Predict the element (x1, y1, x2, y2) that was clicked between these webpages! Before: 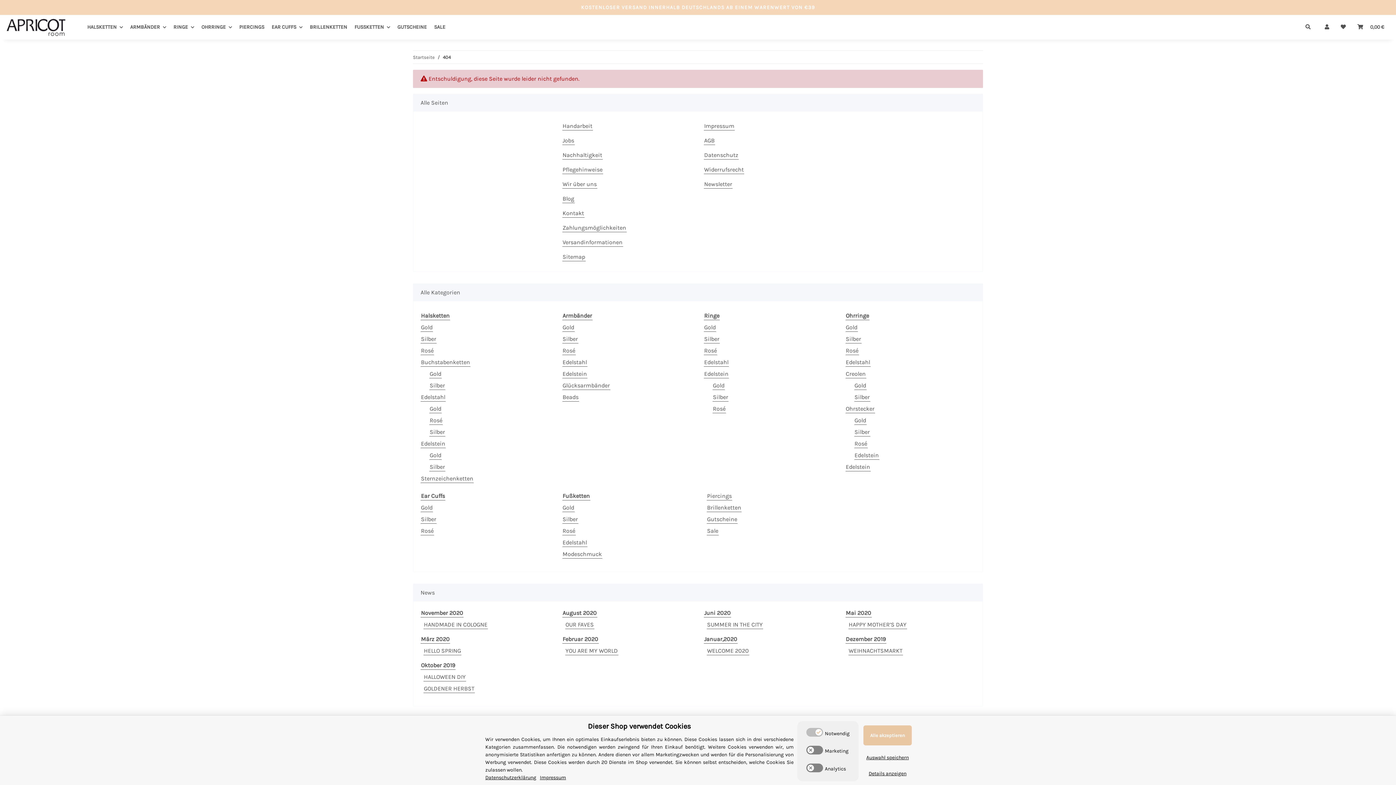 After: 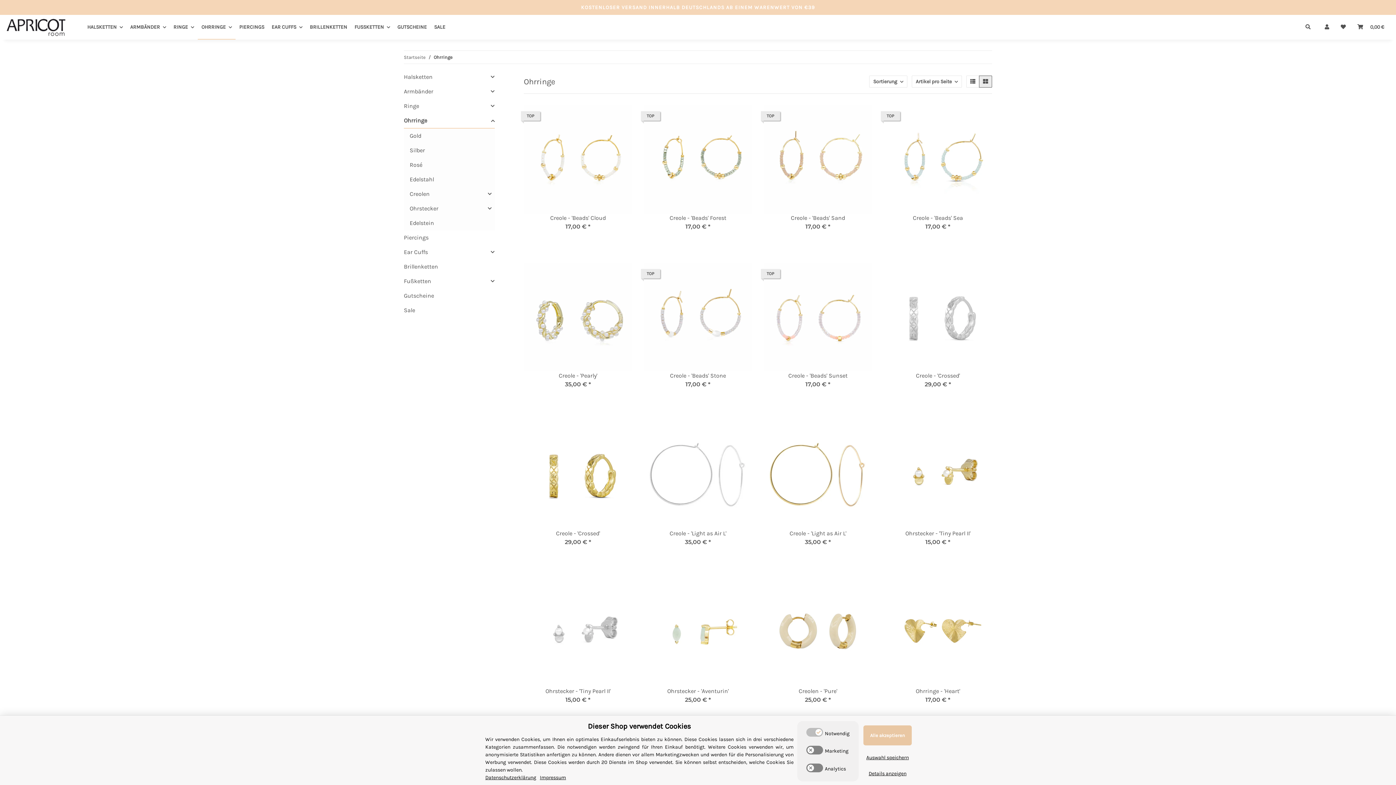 Action: bbox: (845, 311, 869, 320) label: Ohrringe